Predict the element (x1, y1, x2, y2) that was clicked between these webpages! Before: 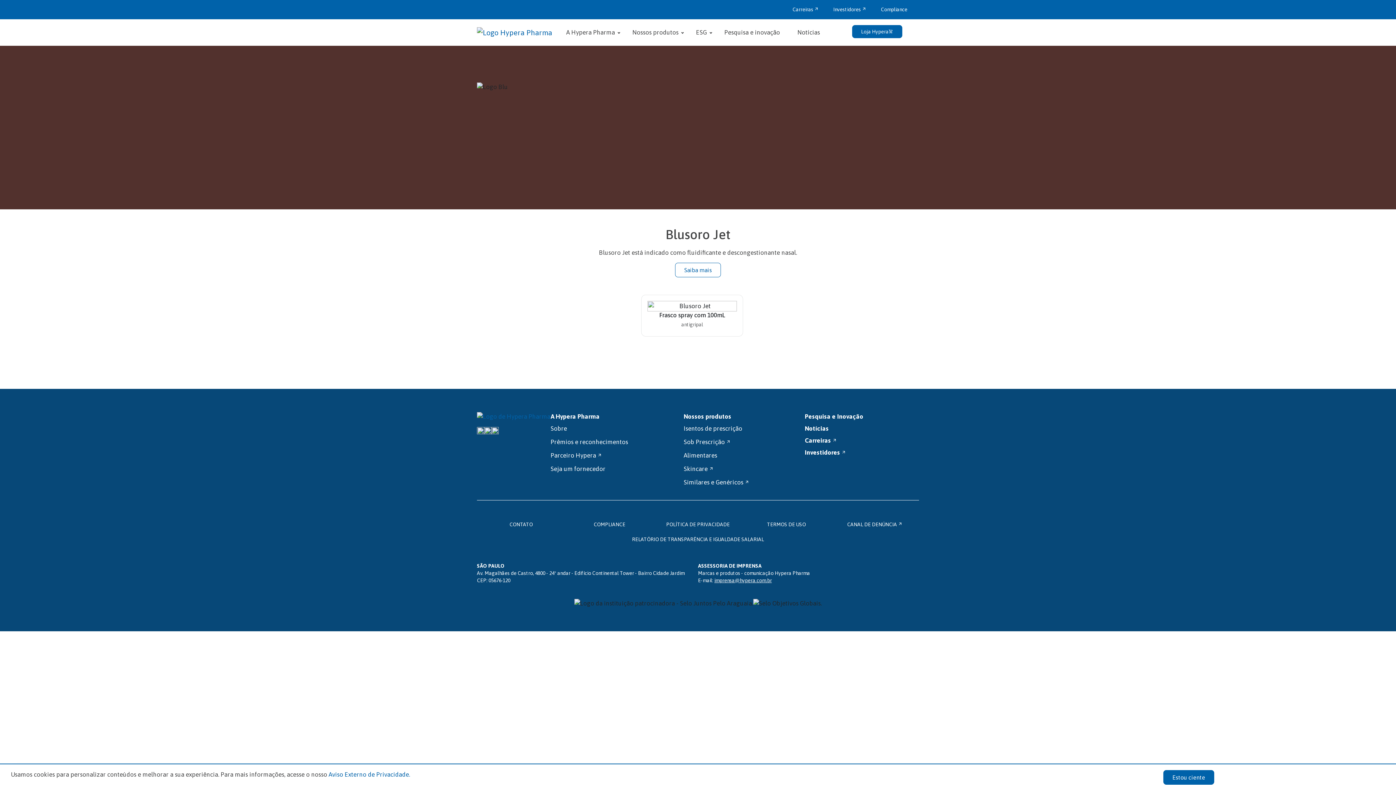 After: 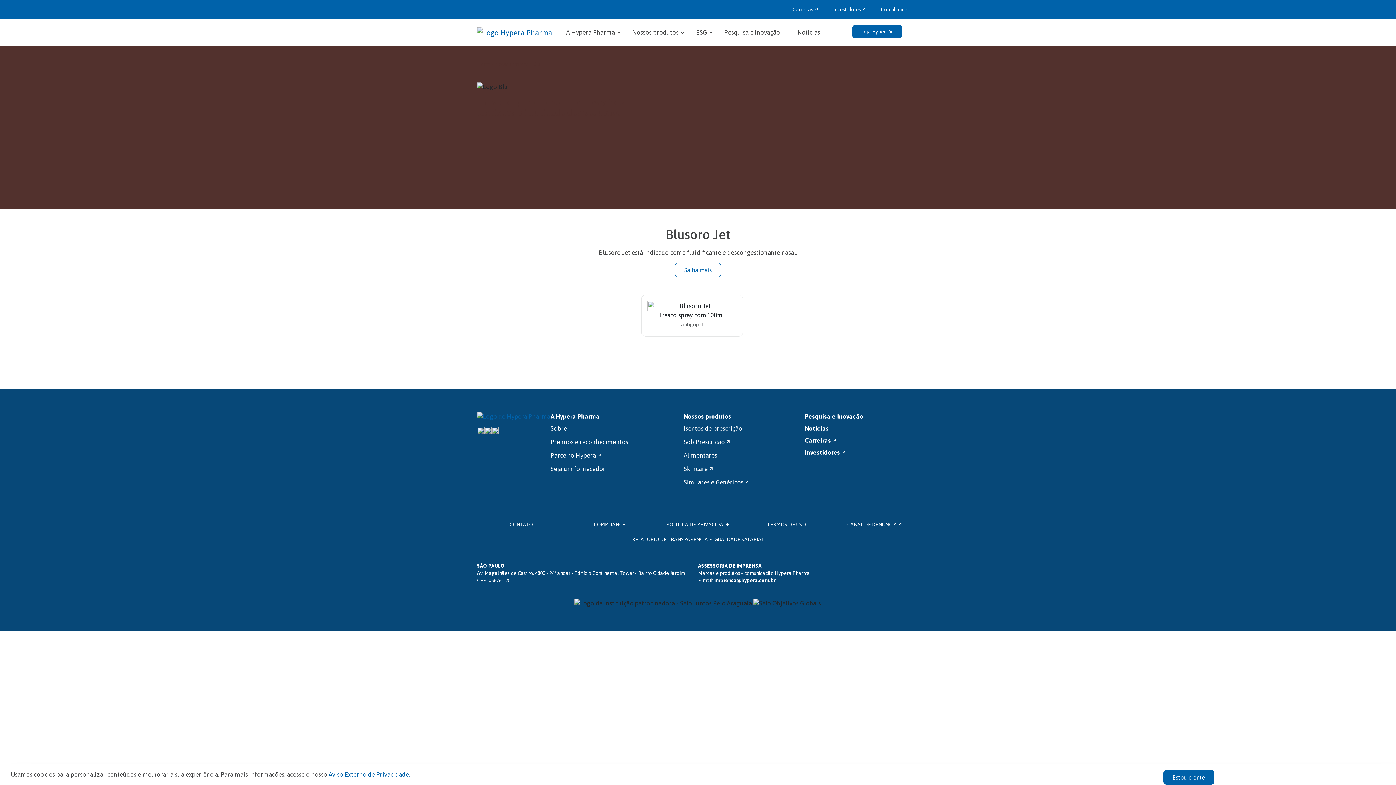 Action: label: imprensa@hypera.com.br bbox: (714, 577, 772, 583)